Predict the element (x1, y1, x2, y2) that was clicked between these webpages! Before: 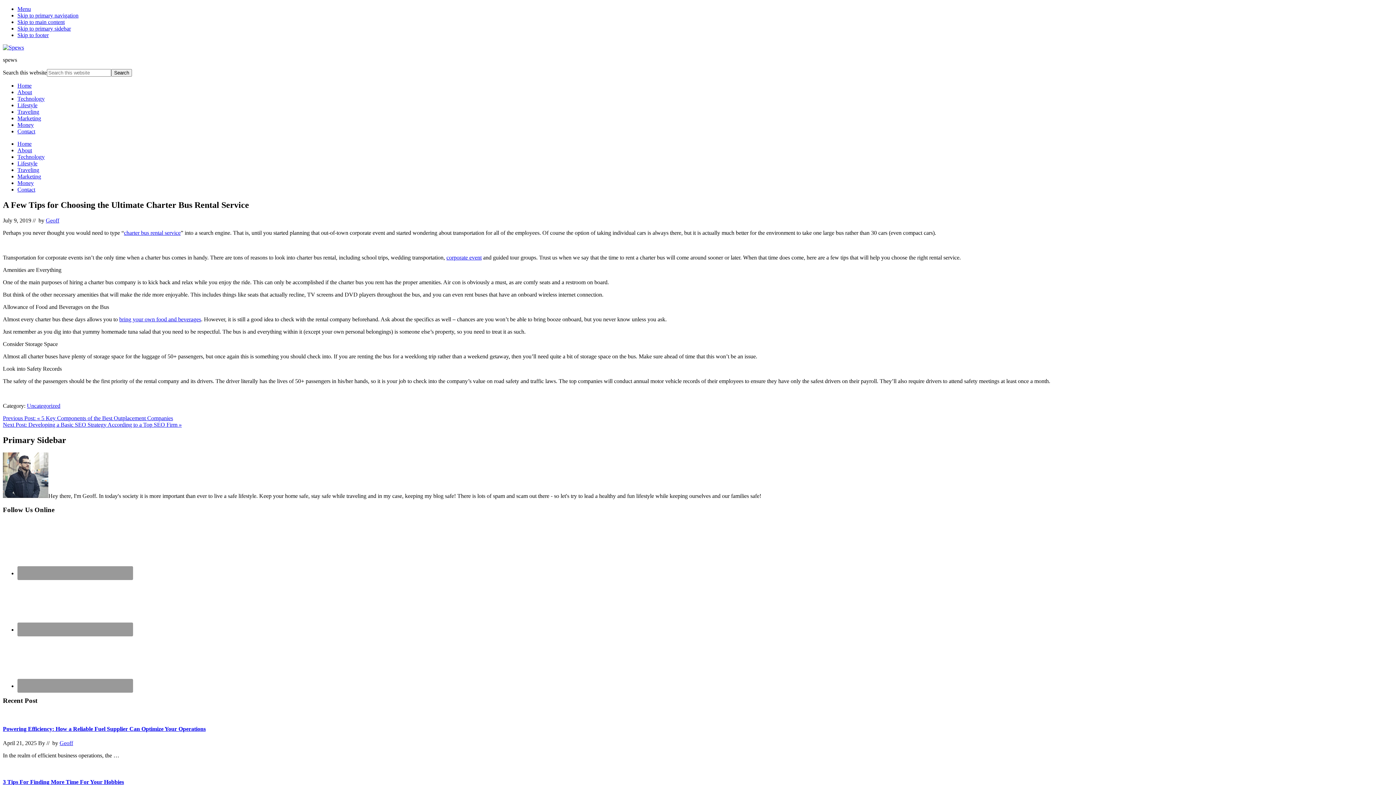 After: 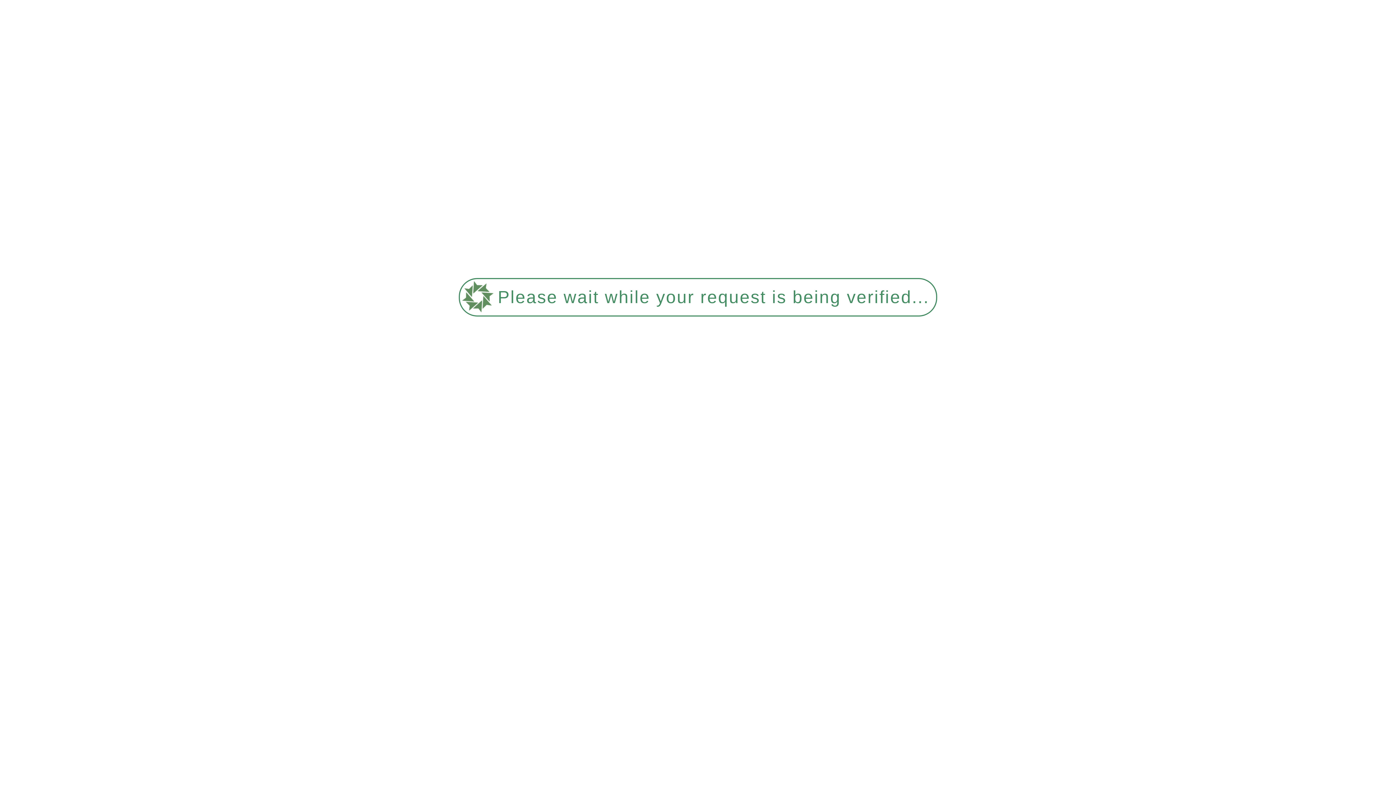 Action: bbox: (17, 147, 32, 153) label: About